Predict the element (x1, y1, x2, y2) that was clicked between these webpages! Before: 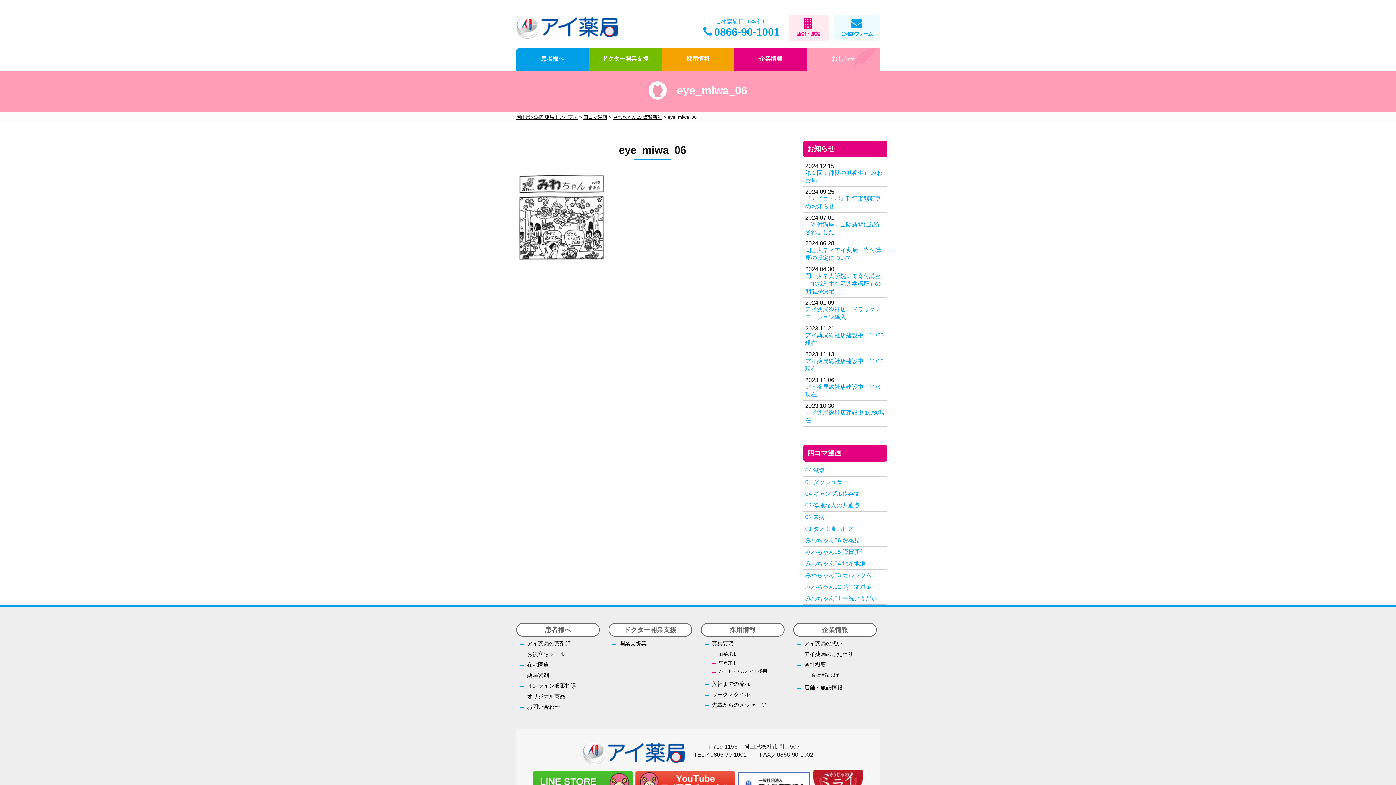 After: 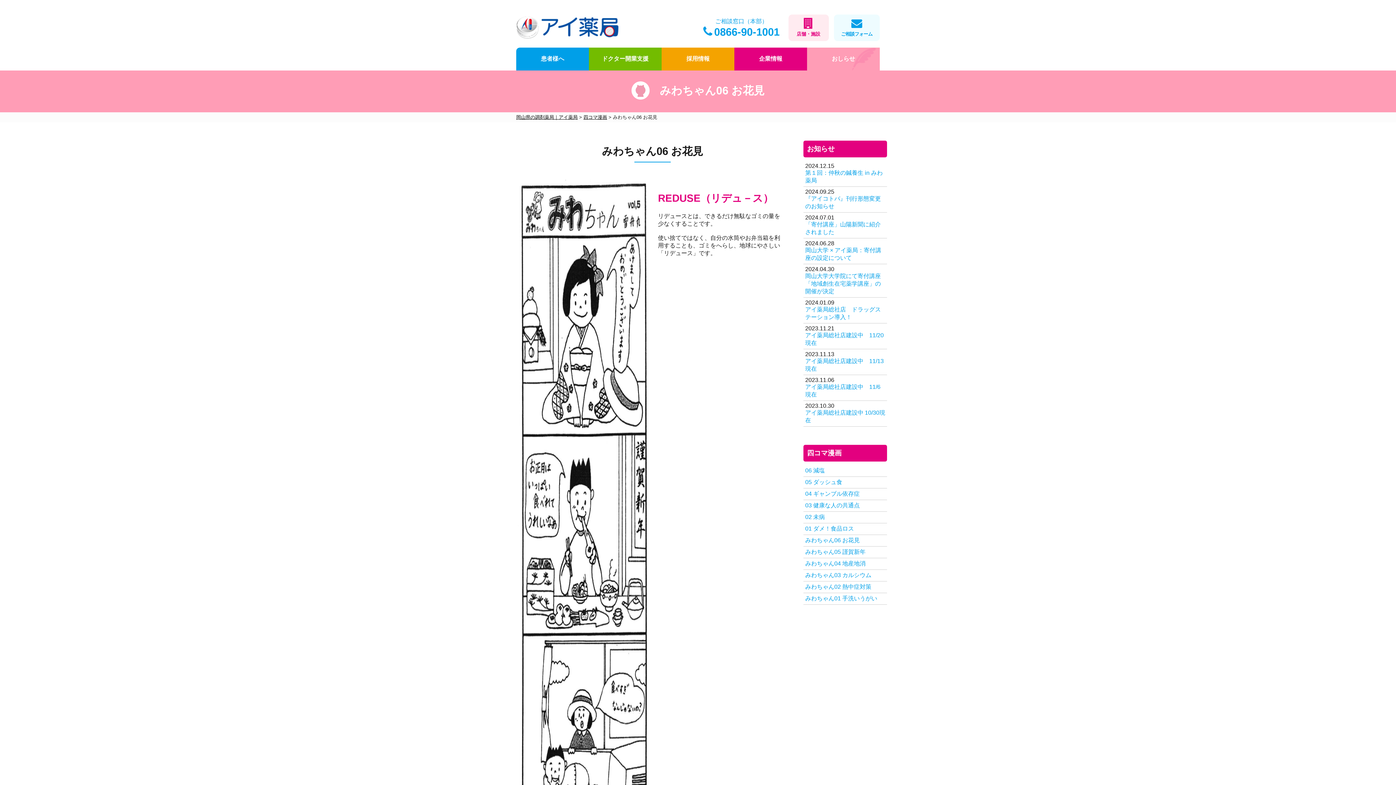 Action: label: みわちゃん06 お花見 bbox: (805, 537, 860, 543)